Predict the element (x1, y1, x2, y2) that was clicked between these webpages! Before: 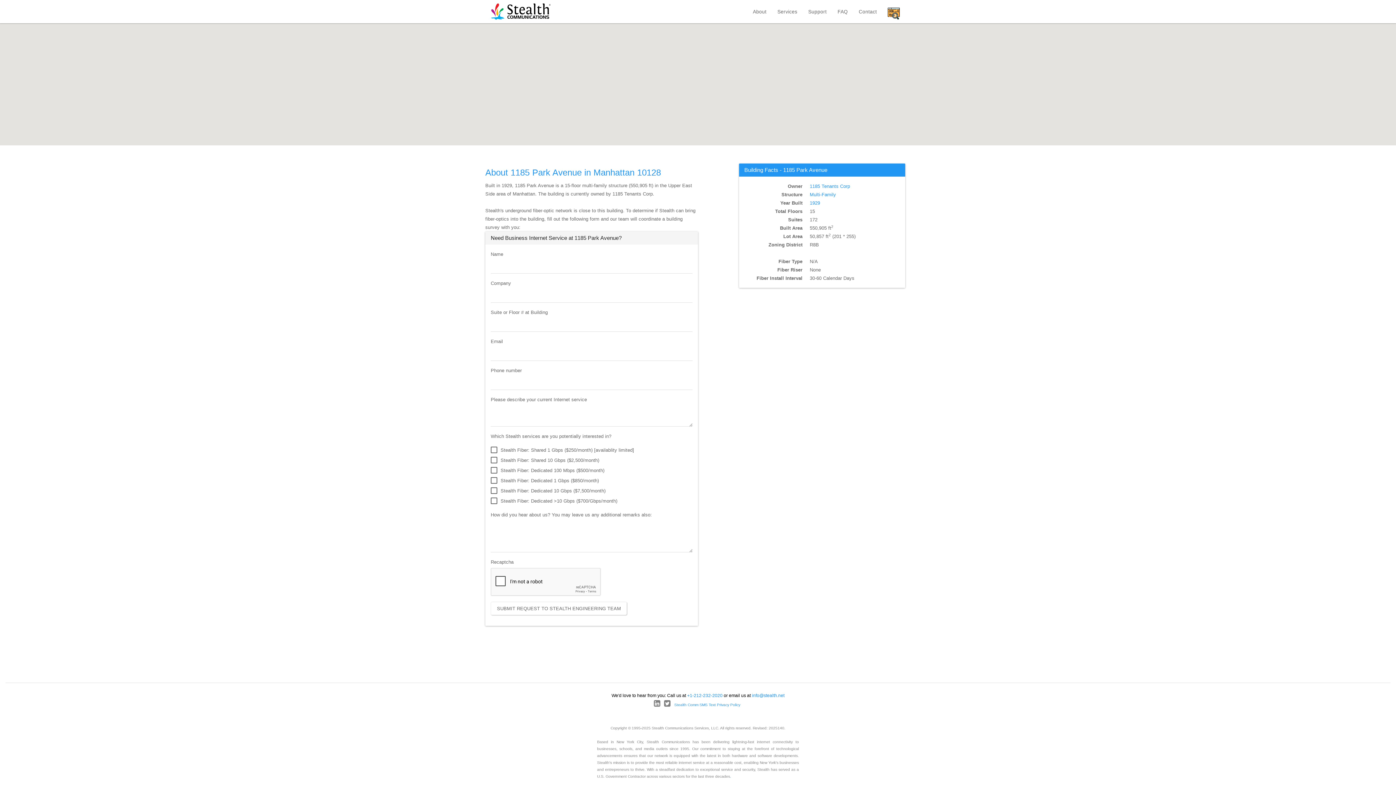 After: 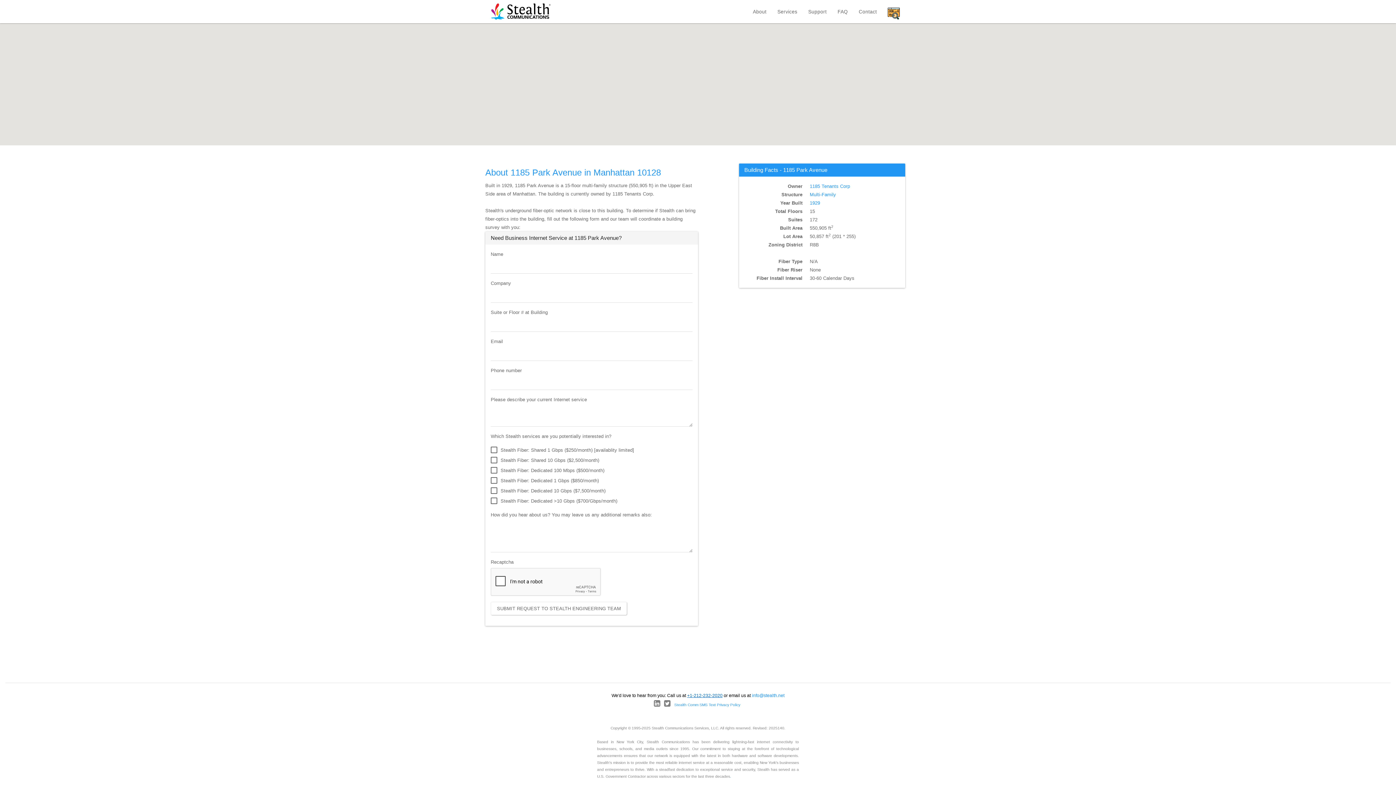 Action: bbox: (687, 693, 722, 698) label: +1-212-232-2020